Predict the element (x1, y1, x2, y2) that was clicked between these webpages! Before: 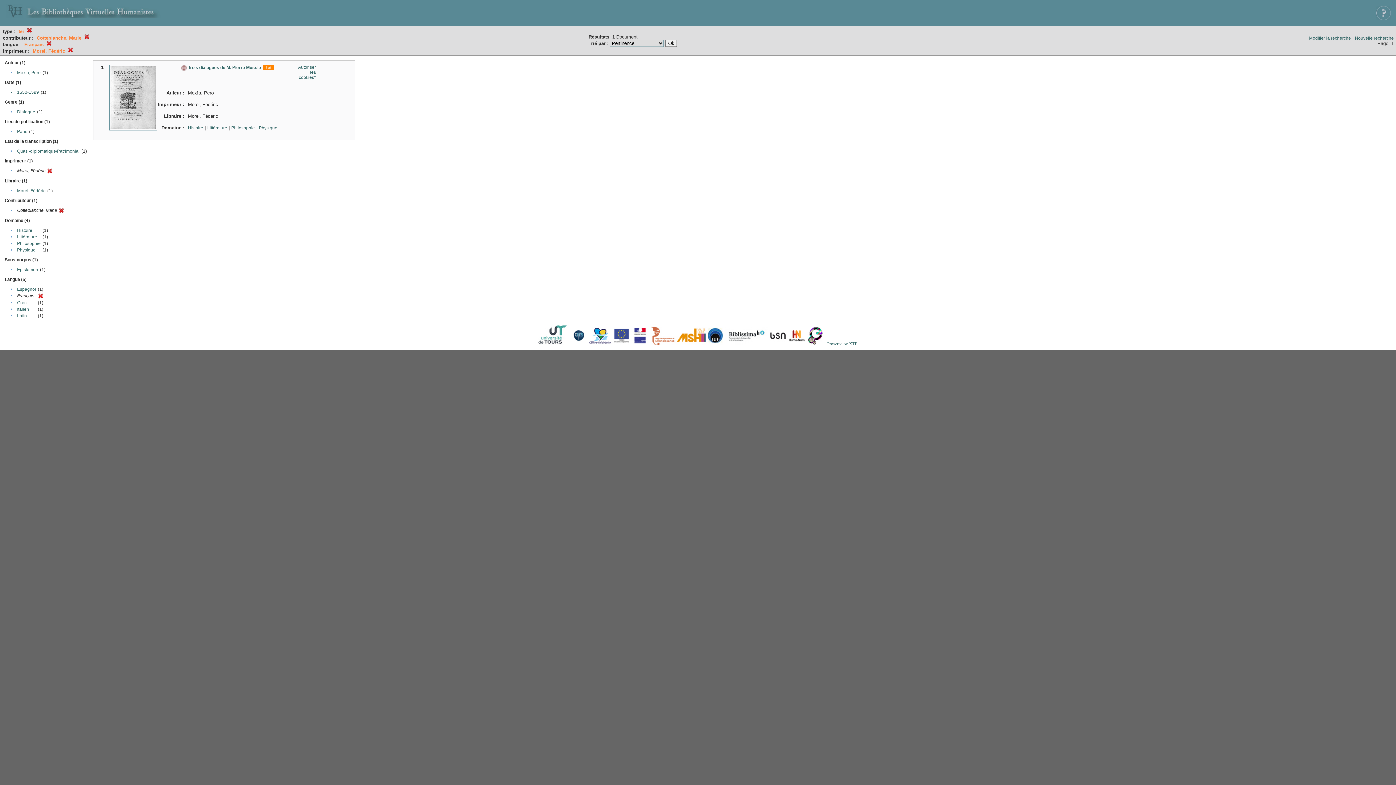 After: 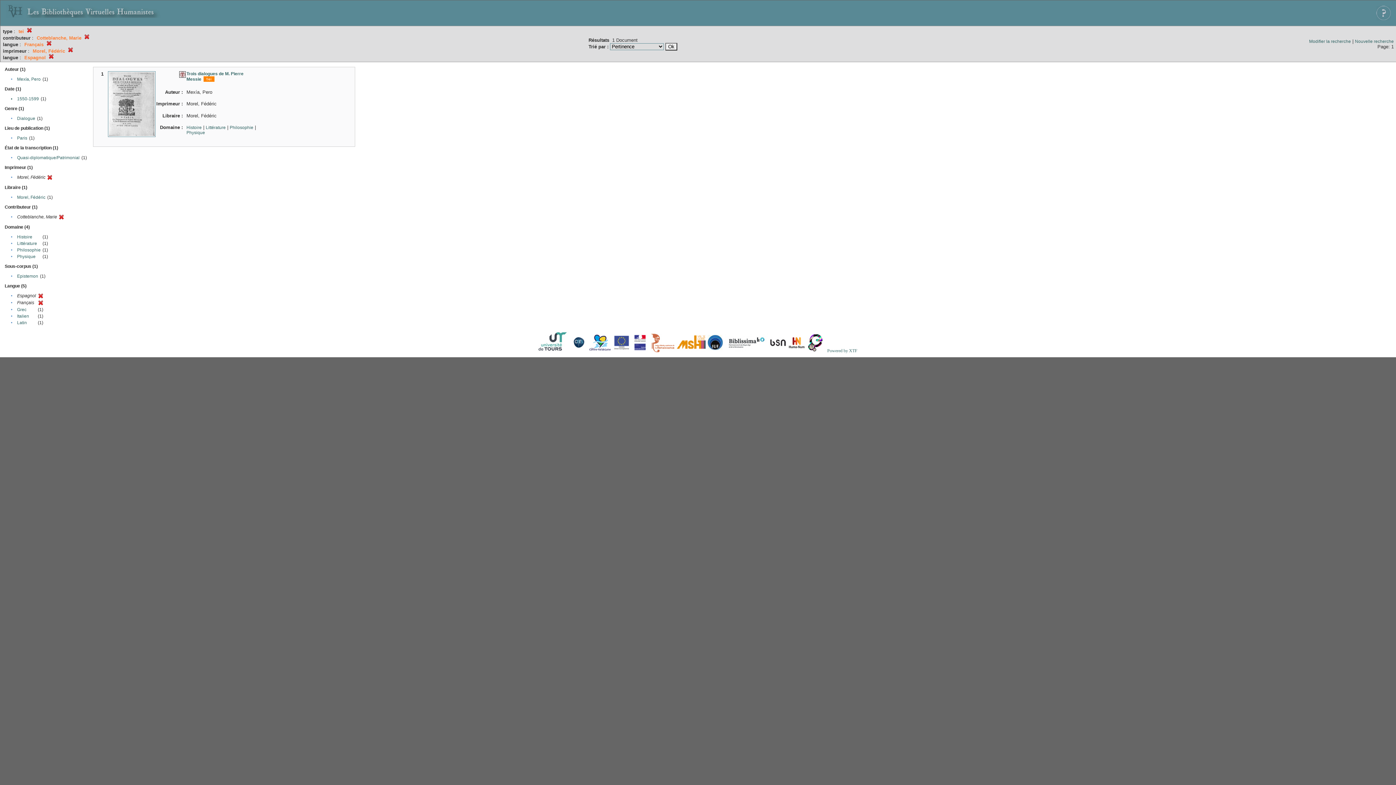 Action: label: Espagnol bbox: (17, 286, 36, 292)